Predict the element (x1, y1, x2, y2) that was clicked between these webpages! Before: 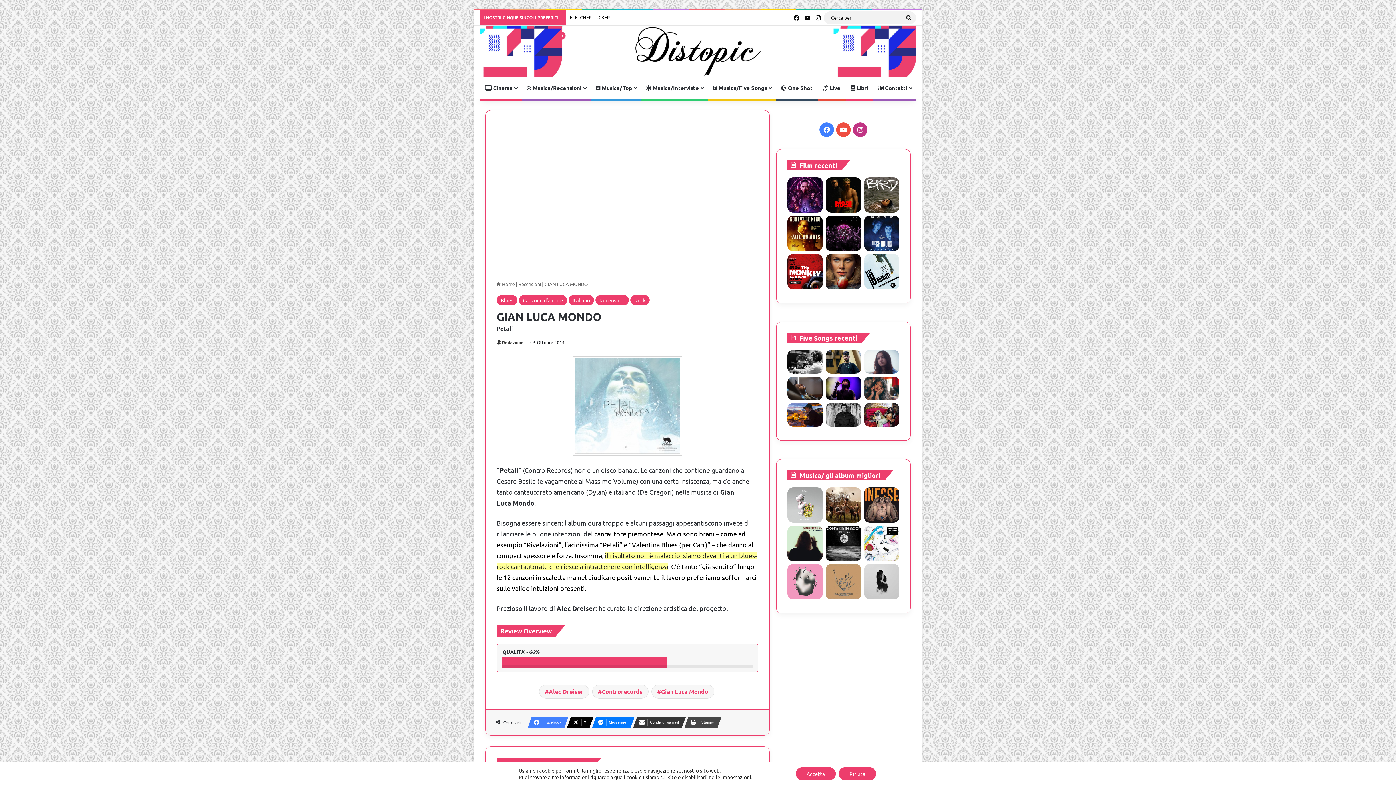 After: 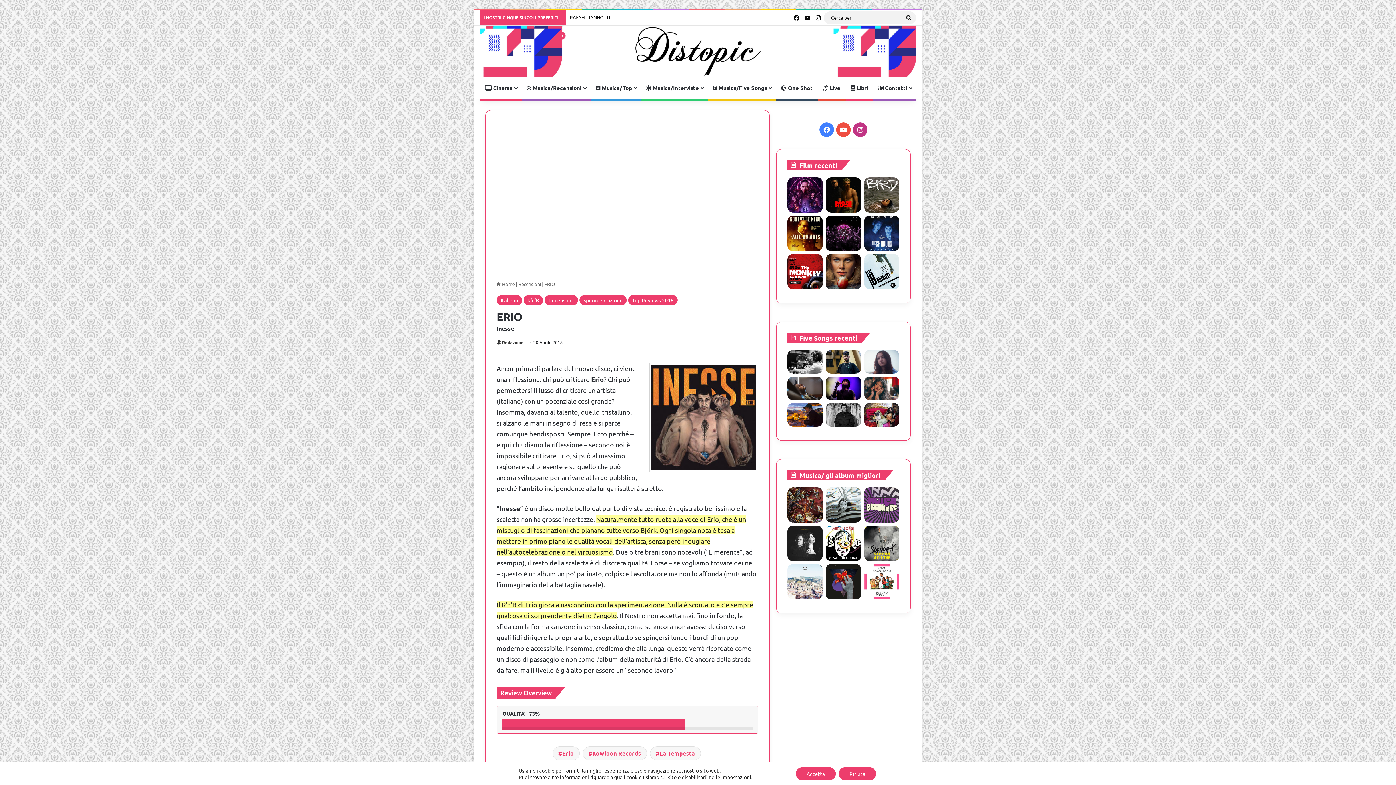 Action: label: ERIO bbox: (864, 487, 899, 522)